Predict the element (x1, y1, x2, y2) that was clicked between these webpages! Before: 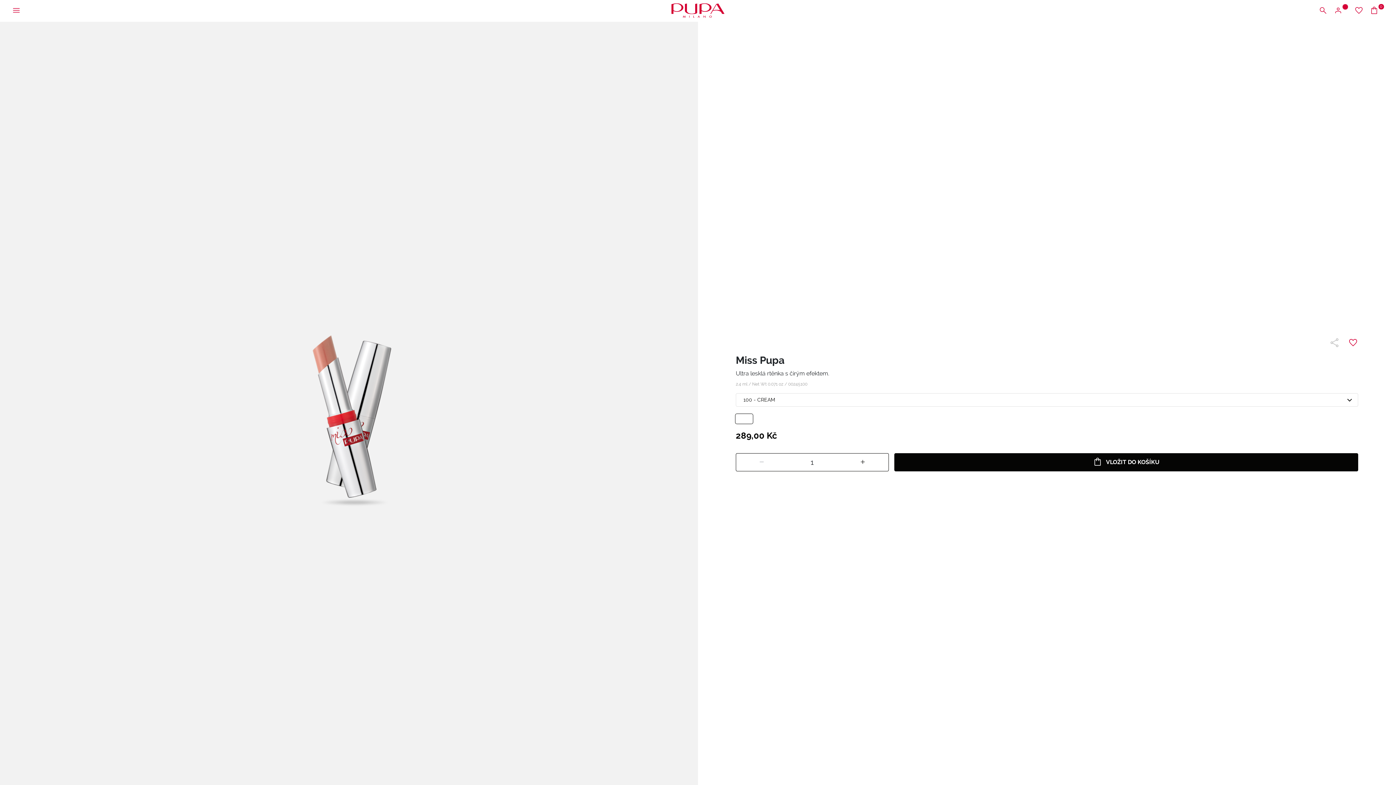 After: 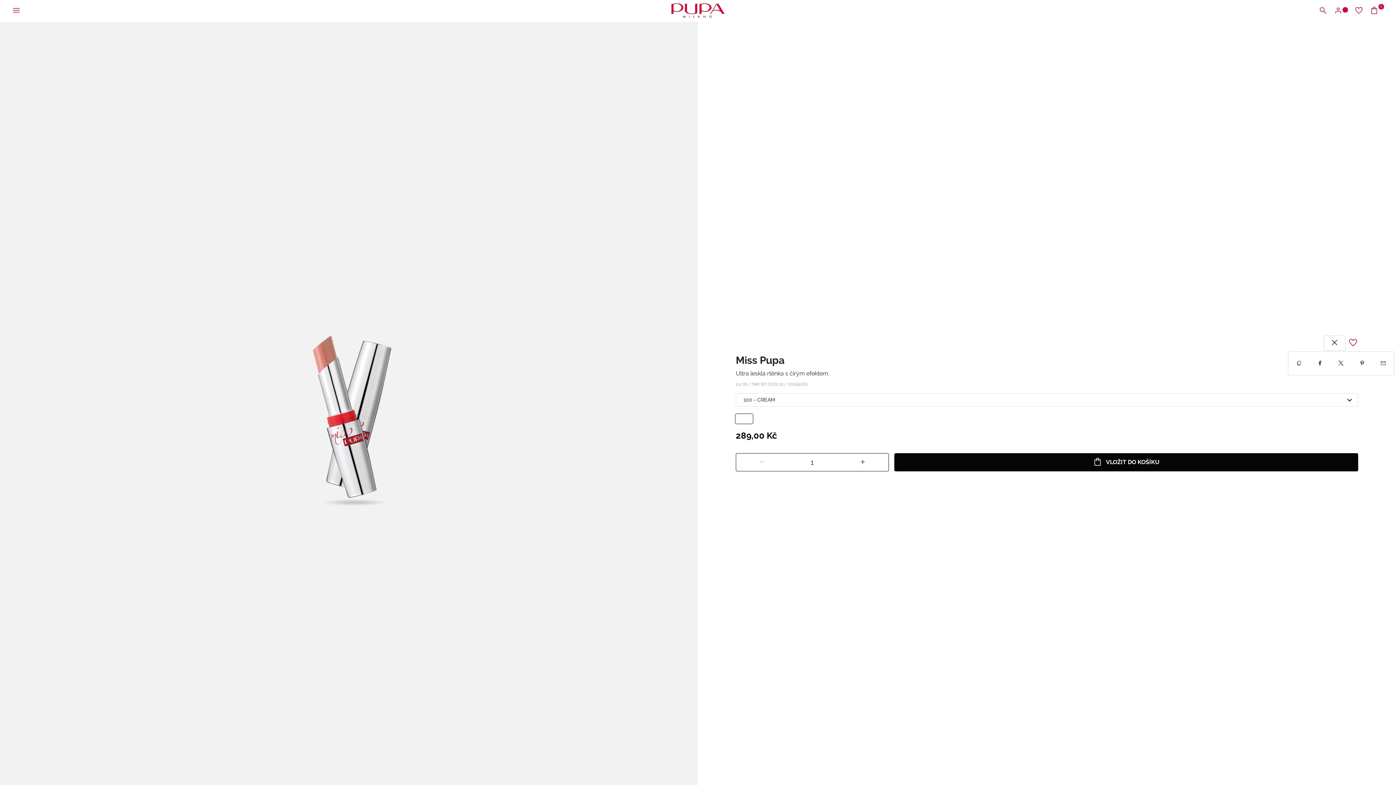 Action: bbox: (1323, 335, 1345, 350)